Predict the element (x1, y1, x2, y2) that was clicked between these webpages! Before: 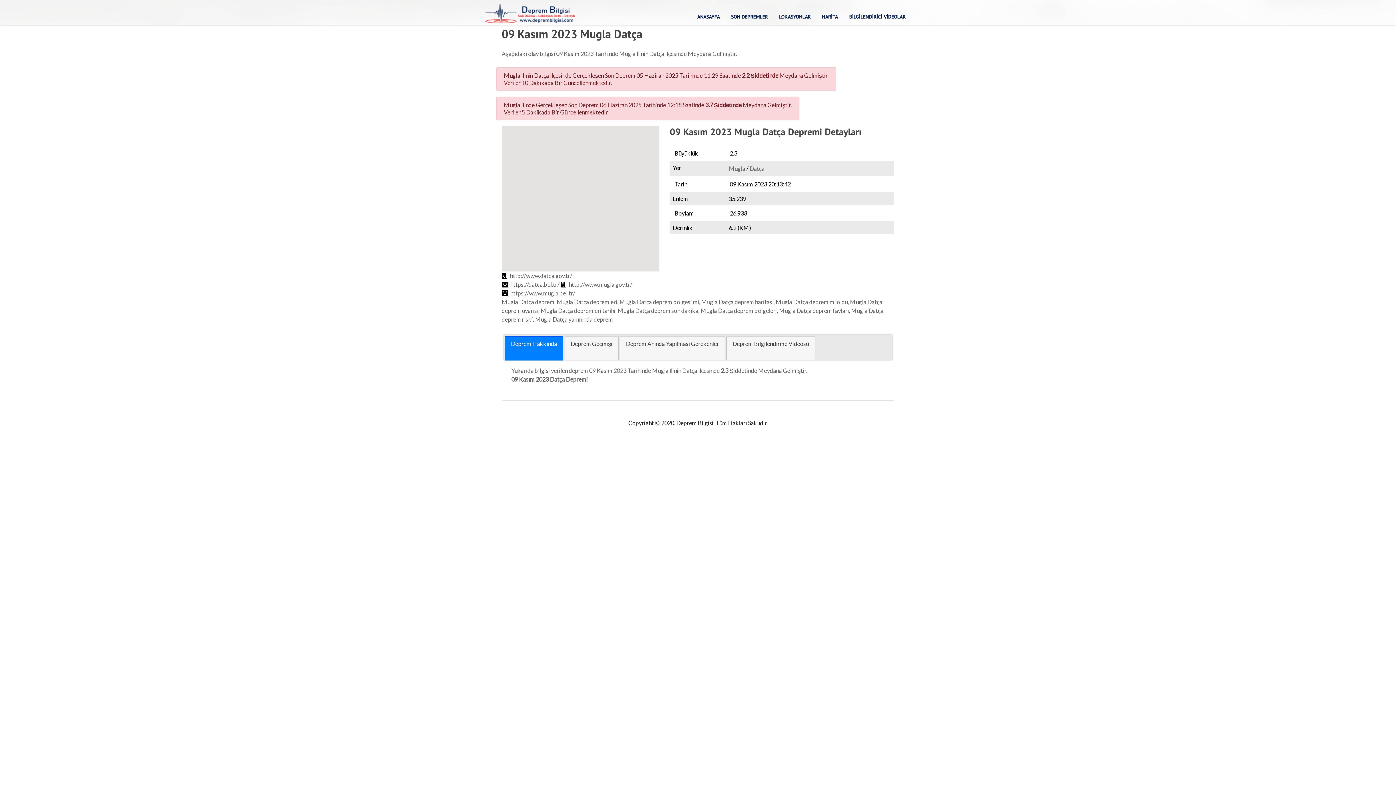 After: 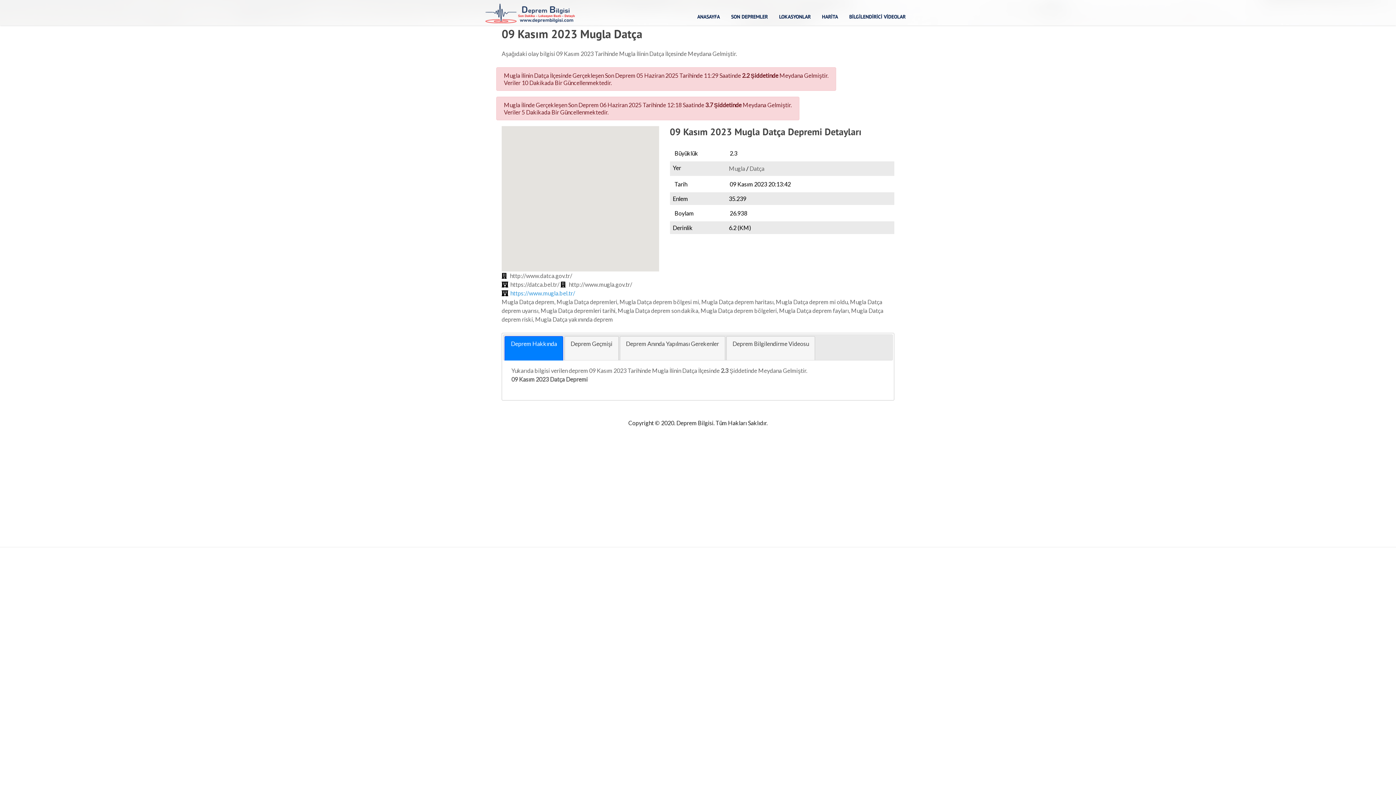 Action: label: https://www.mugla.bel.tr/ bbox: (510, 289, 575, 296)